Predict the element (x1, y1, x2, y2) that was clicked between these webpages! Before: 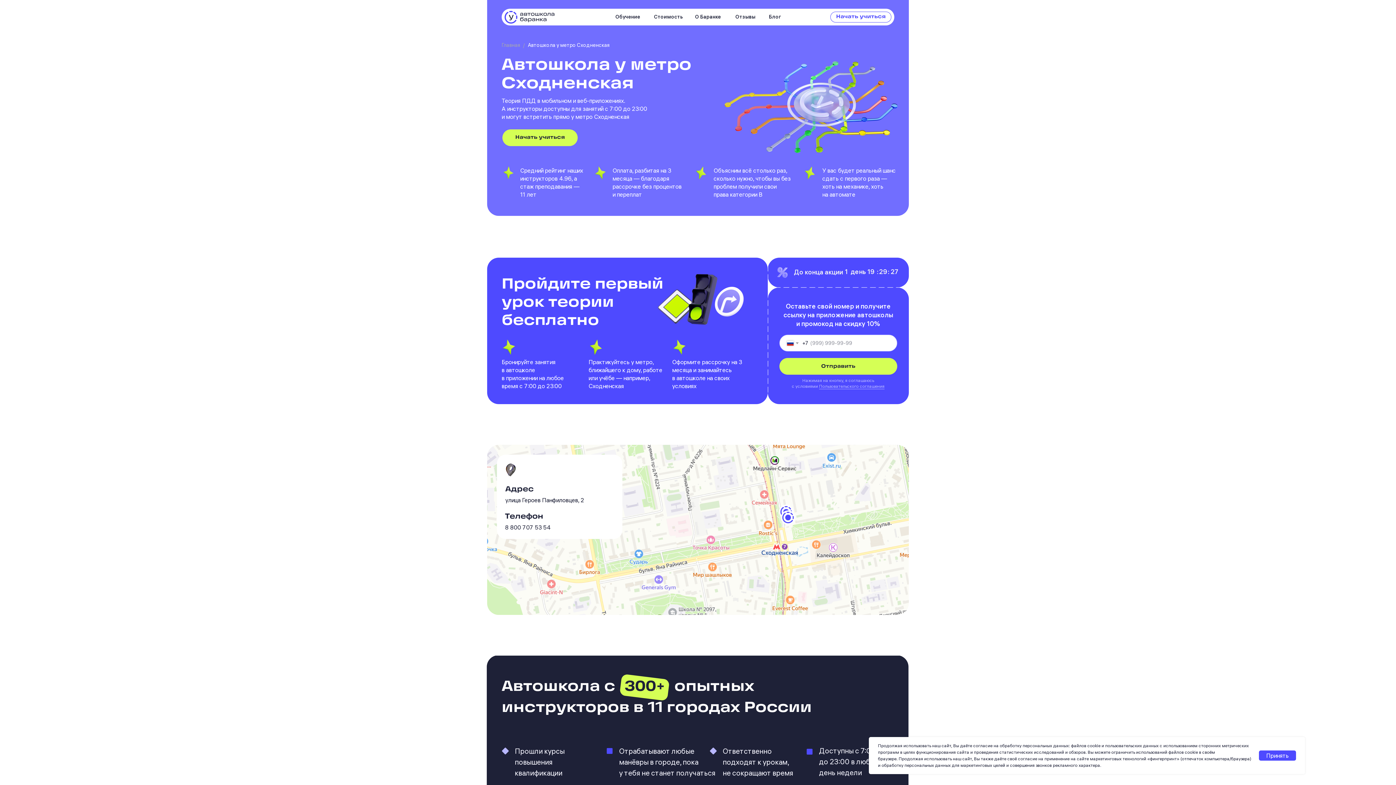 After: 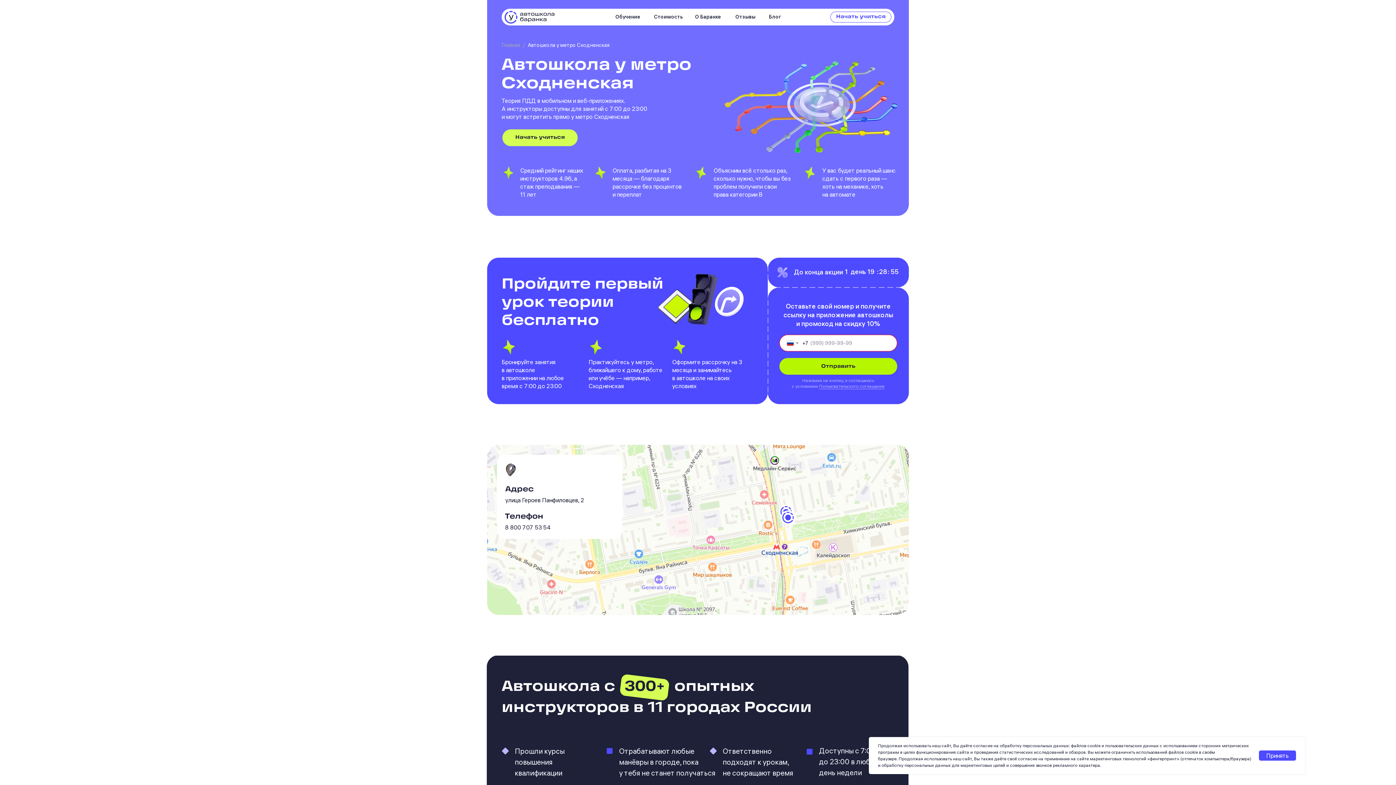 Action: bbox: (779, 358, 897, 374) label: Отправить